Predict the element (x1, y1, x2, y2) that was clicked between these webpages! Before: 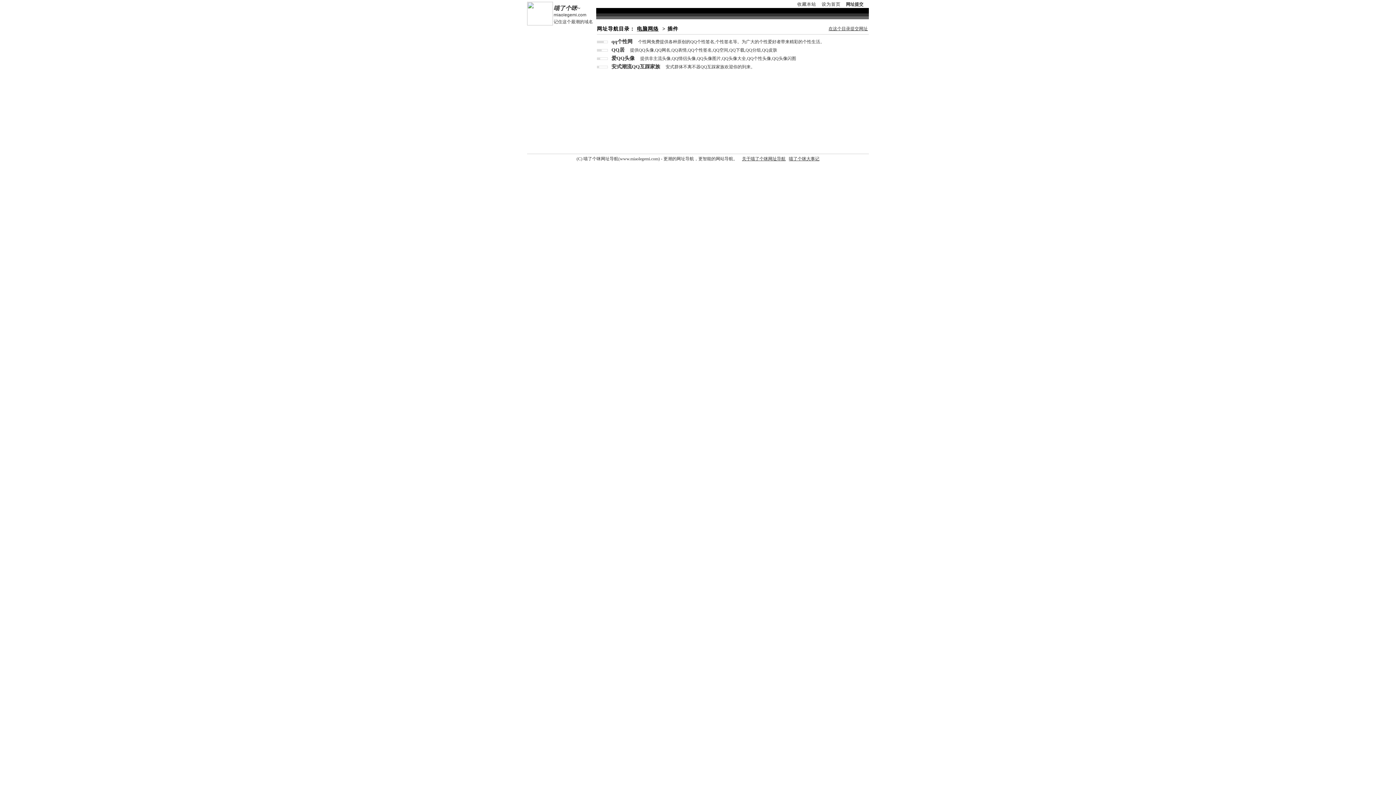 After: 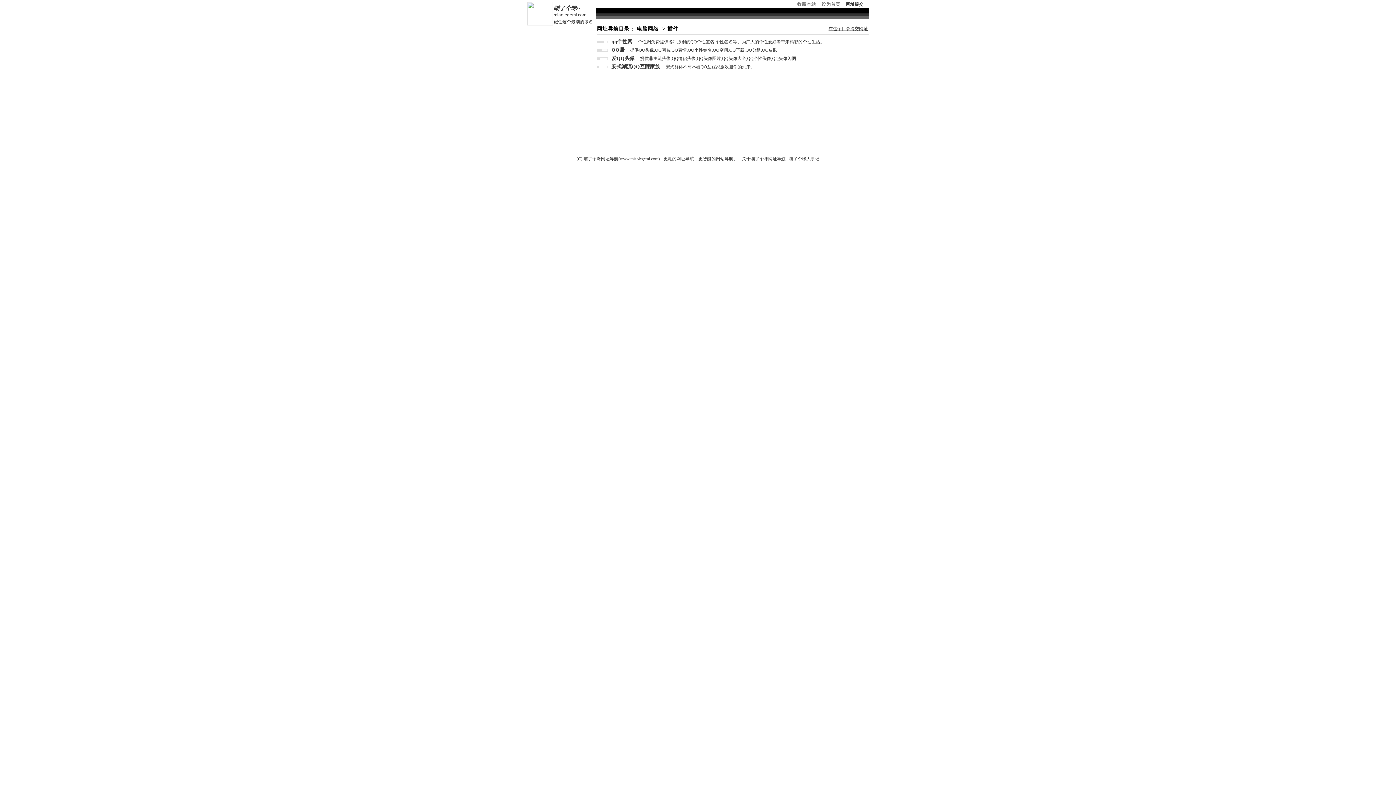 Action: bbox: (611, 64, 660, 69) label: 安式潮流QQ互踩家族